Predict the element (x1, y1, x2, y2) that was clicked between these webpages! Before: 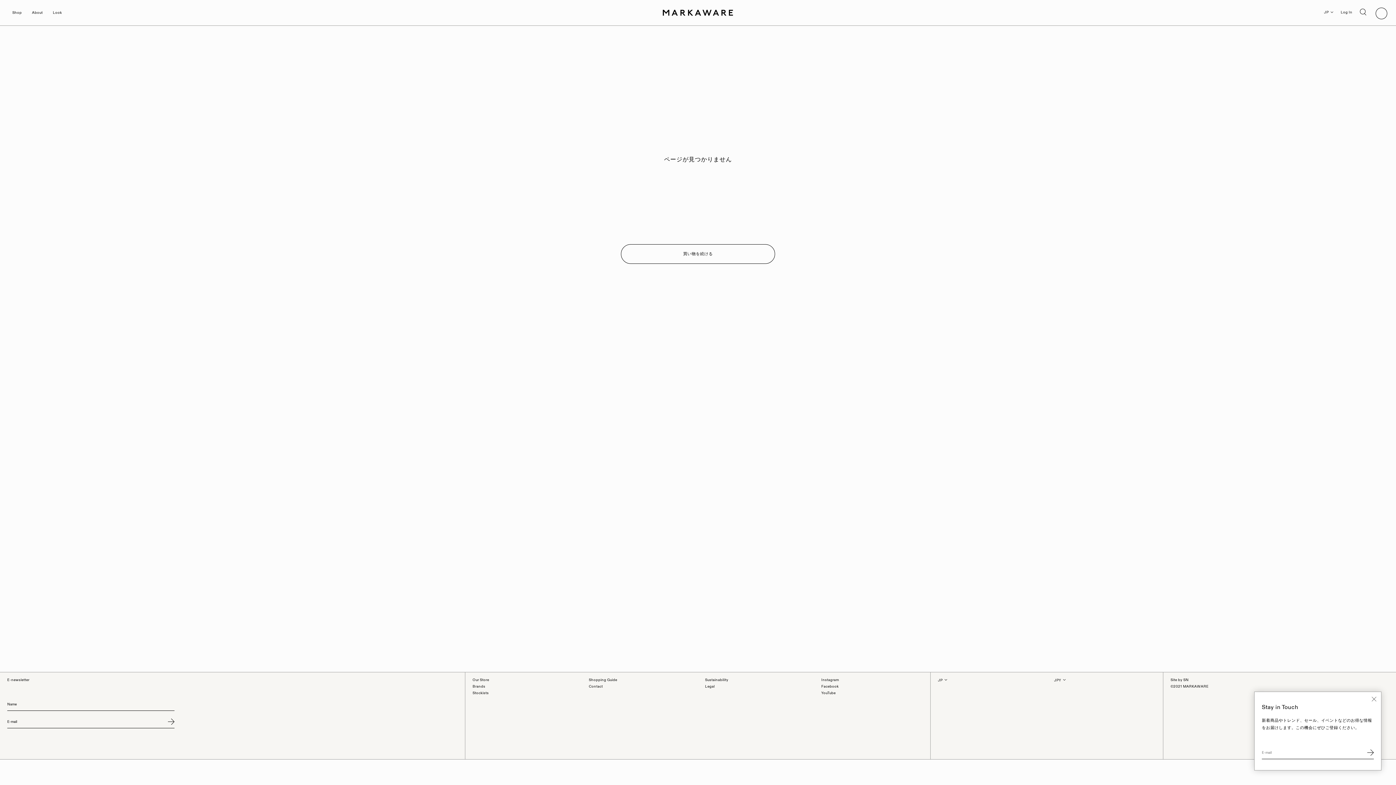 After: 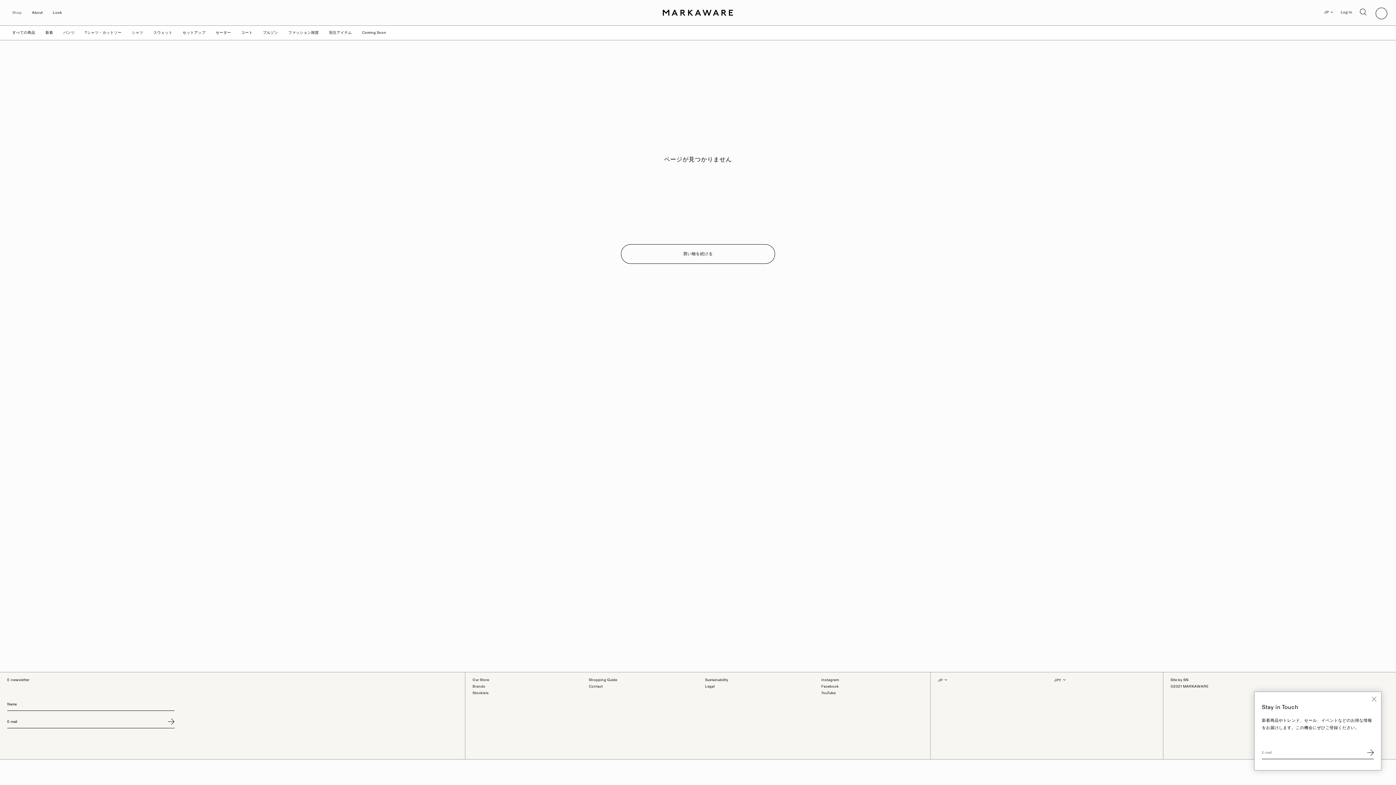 Action: label: Shop bbox: (12, 10, 21, 14)